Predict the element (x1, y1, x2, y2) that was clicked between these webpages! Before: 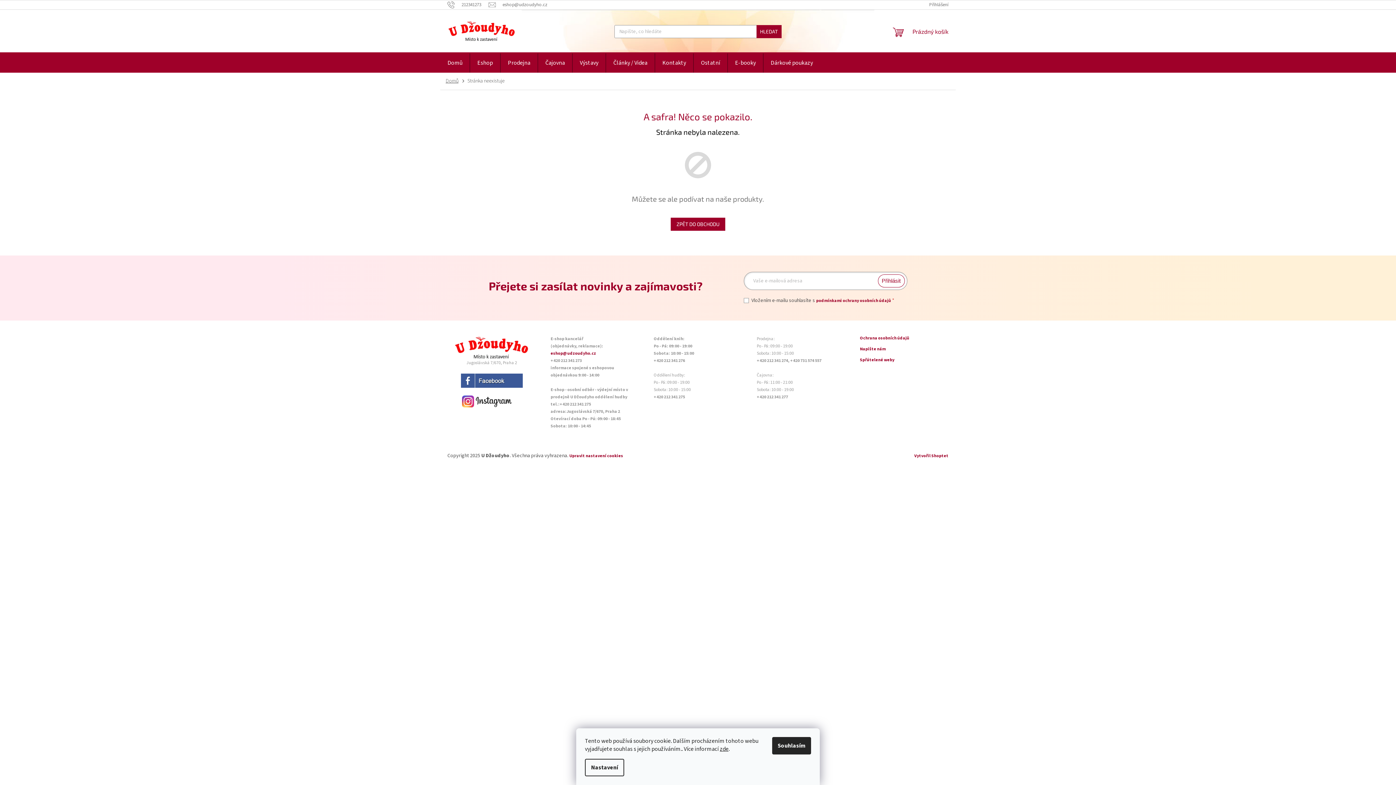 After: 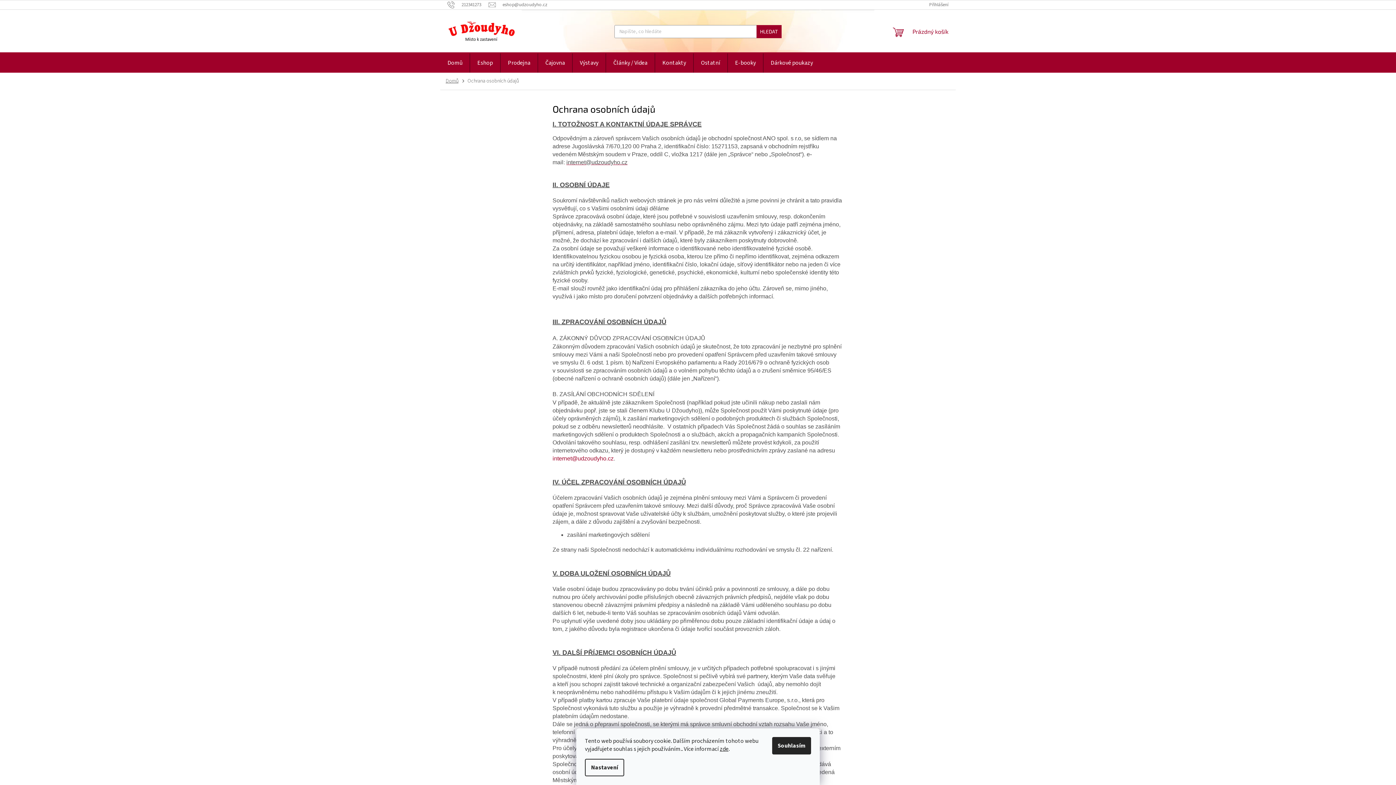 Action: label: Ochrana osobních údajů bbox: (860, 335, 909, 341)